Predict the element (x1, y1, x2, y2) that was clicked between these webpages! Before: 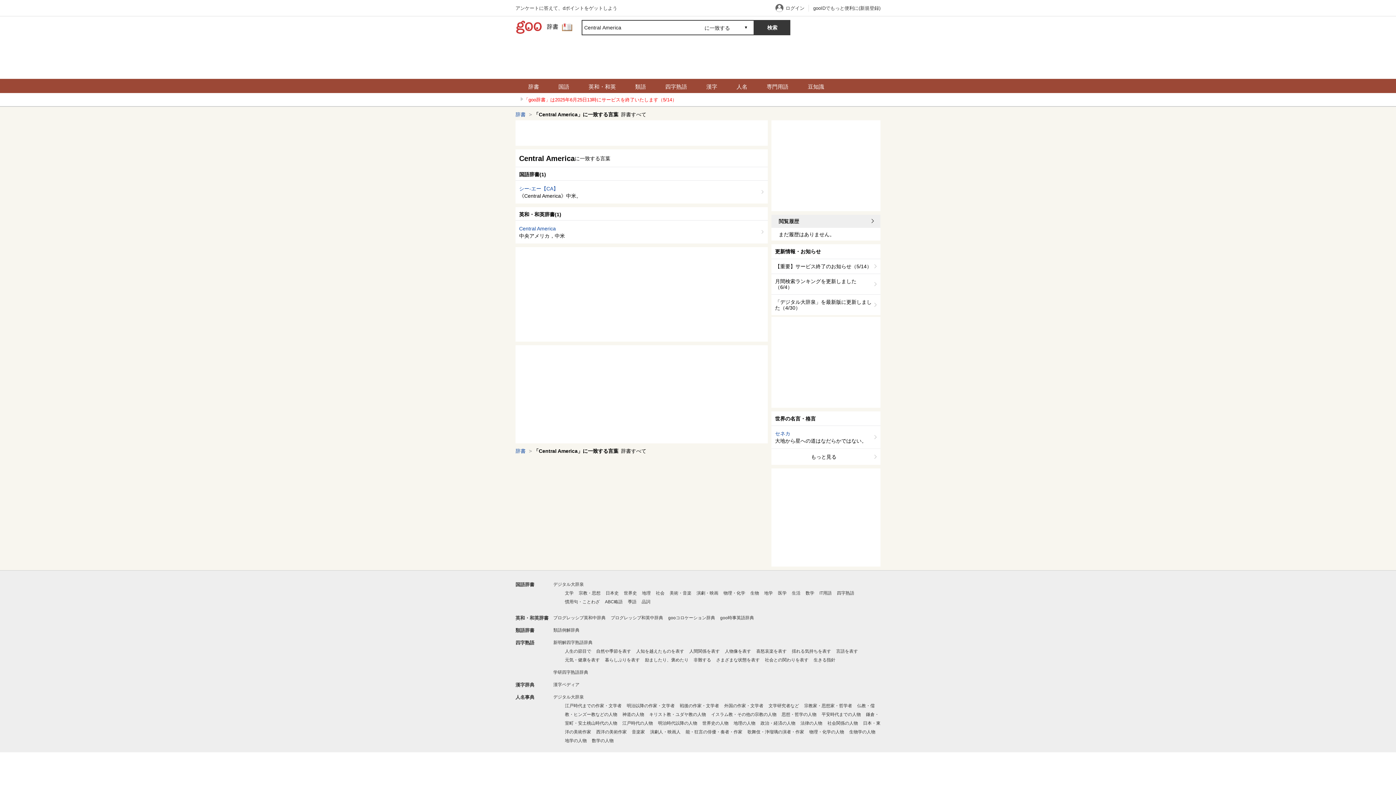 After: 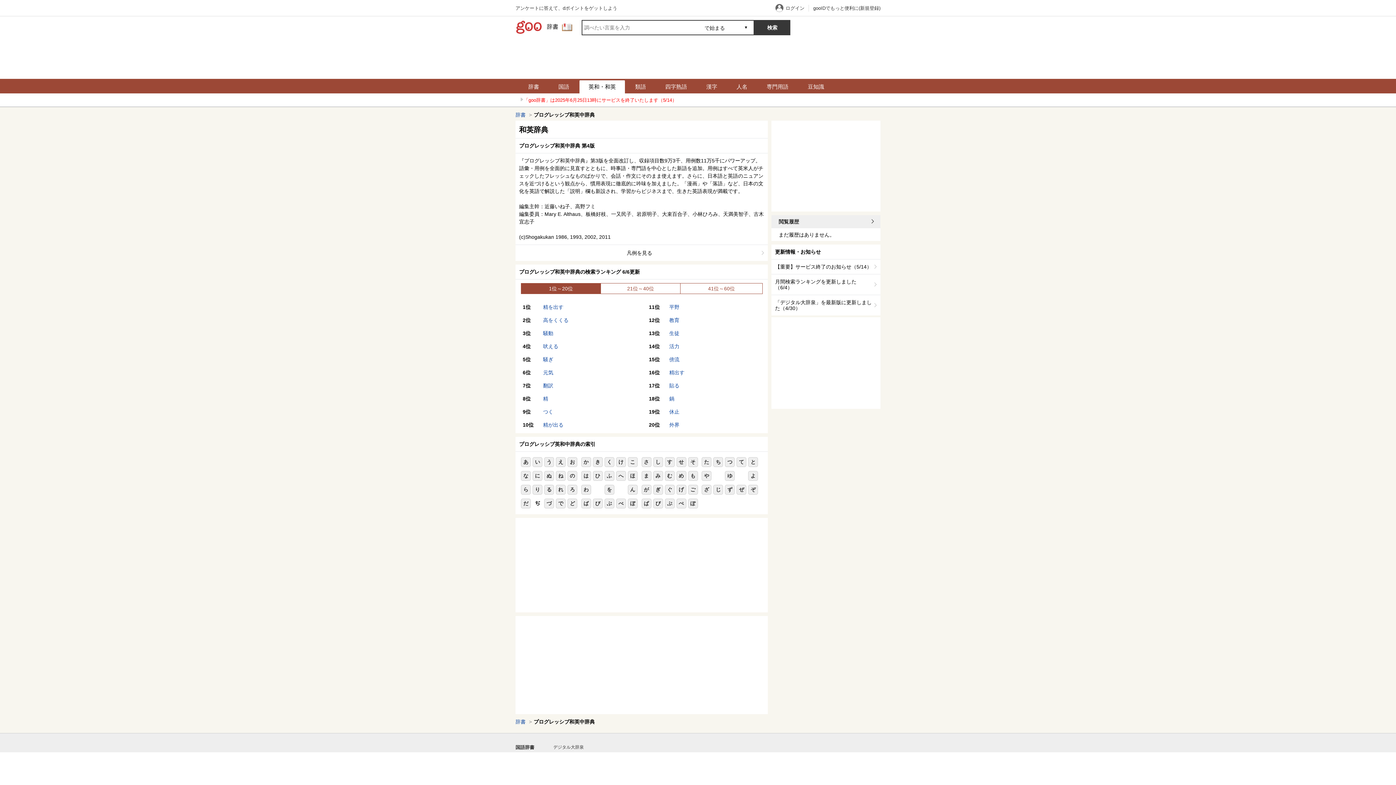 Action: label: プログレッシブ和英中辞典 bbox: (610, 615, 663, 620)